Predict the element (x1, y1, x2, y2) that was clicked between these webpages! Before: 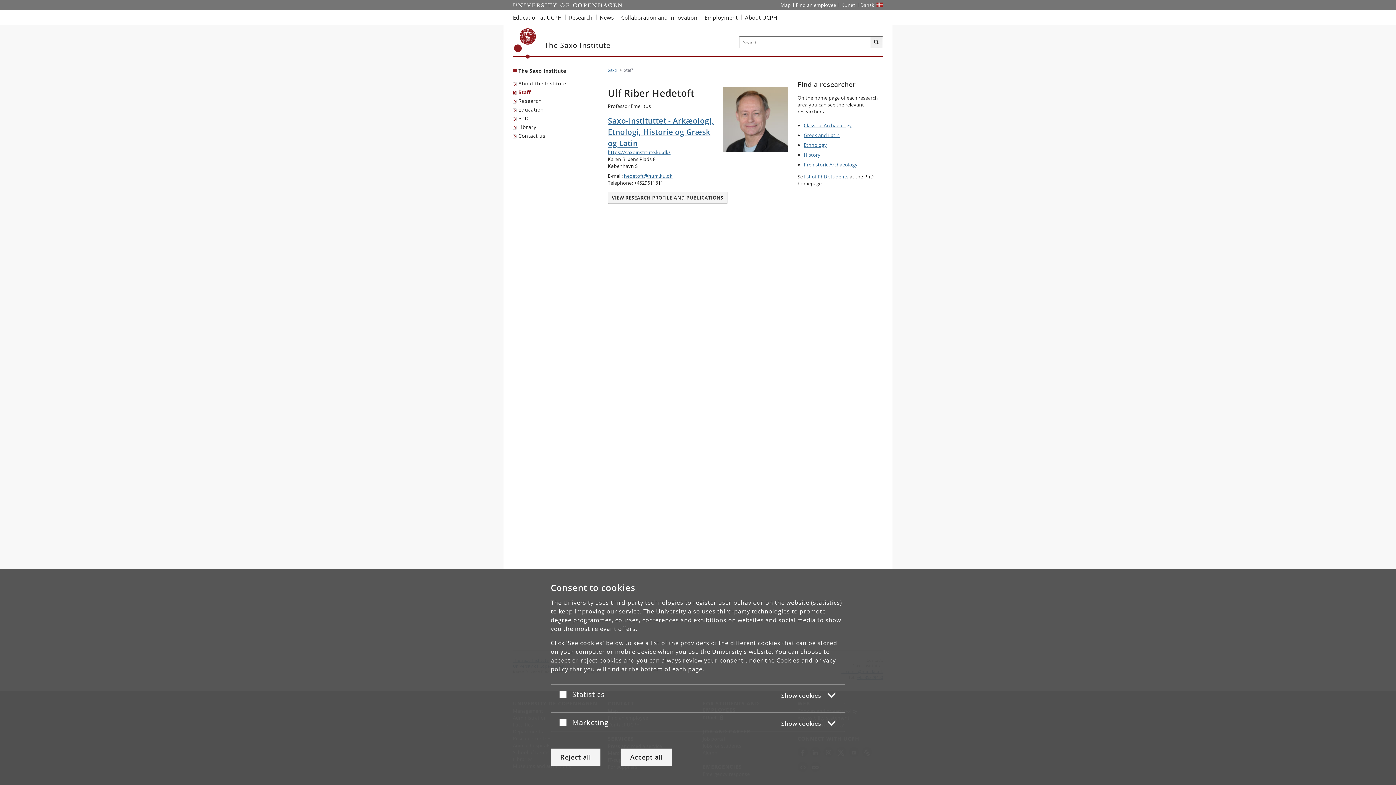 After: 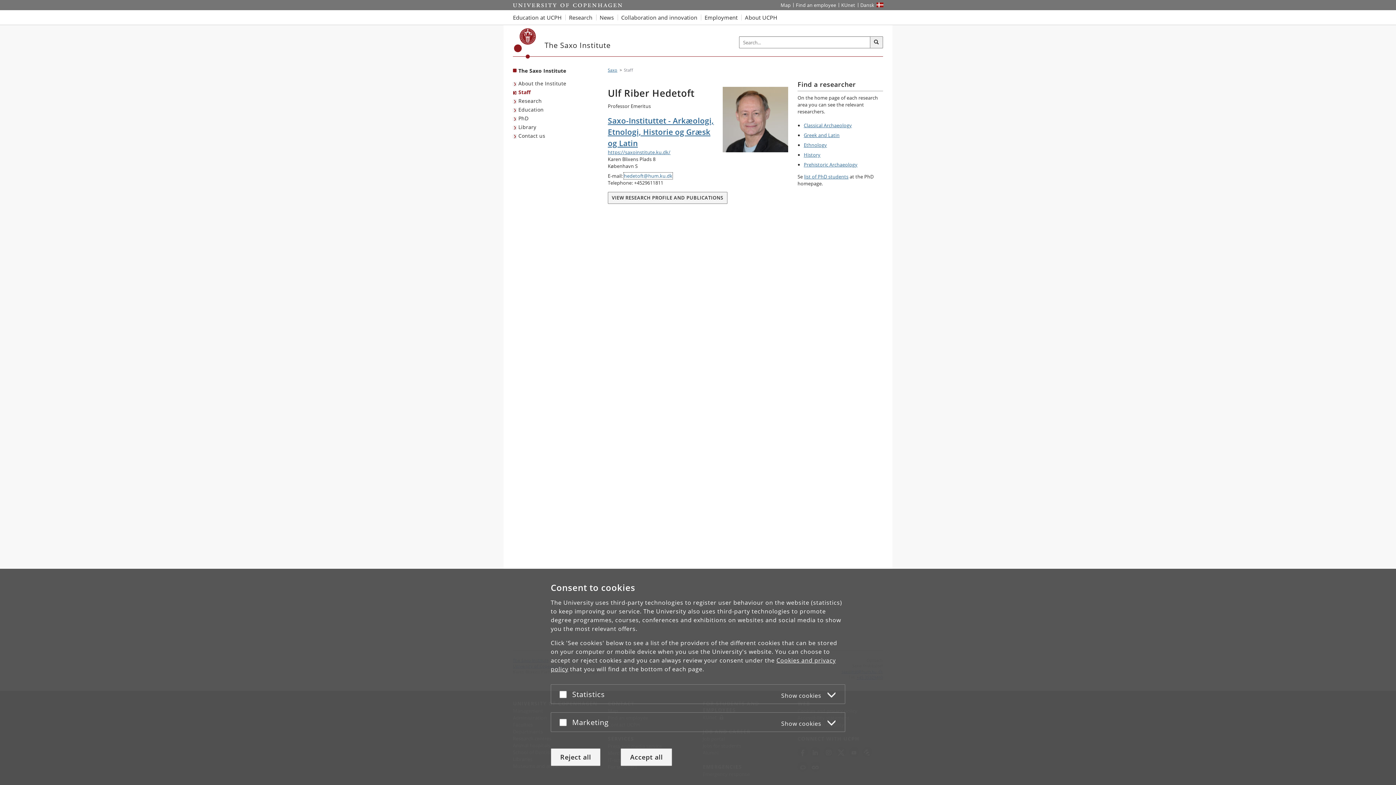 Action: bbox: (624, 172, 672, 179) label: hedetoft@hum.ku.dk